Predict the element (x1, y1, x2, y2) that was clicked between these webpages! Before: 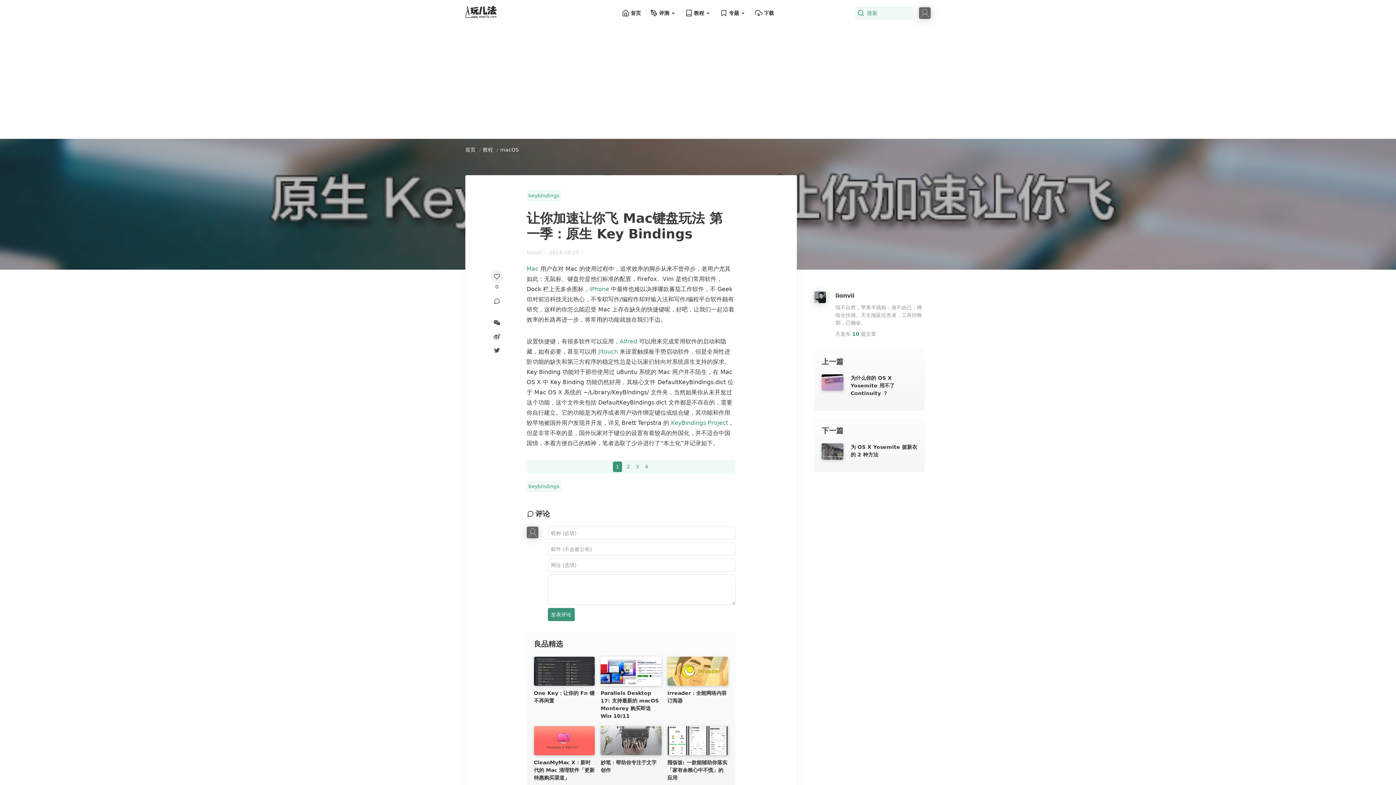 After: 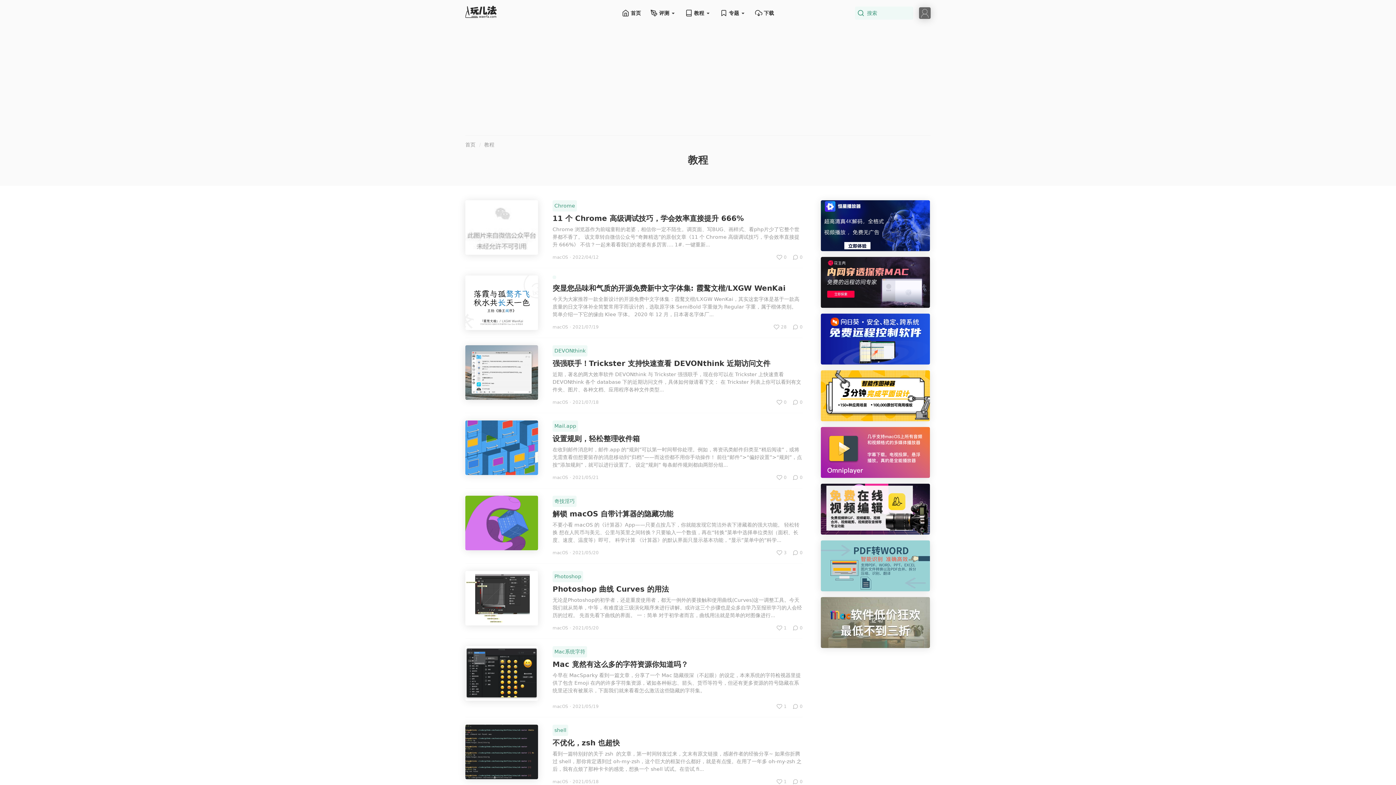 Action: bbox: (482, 146, 500, 152) label: 教程